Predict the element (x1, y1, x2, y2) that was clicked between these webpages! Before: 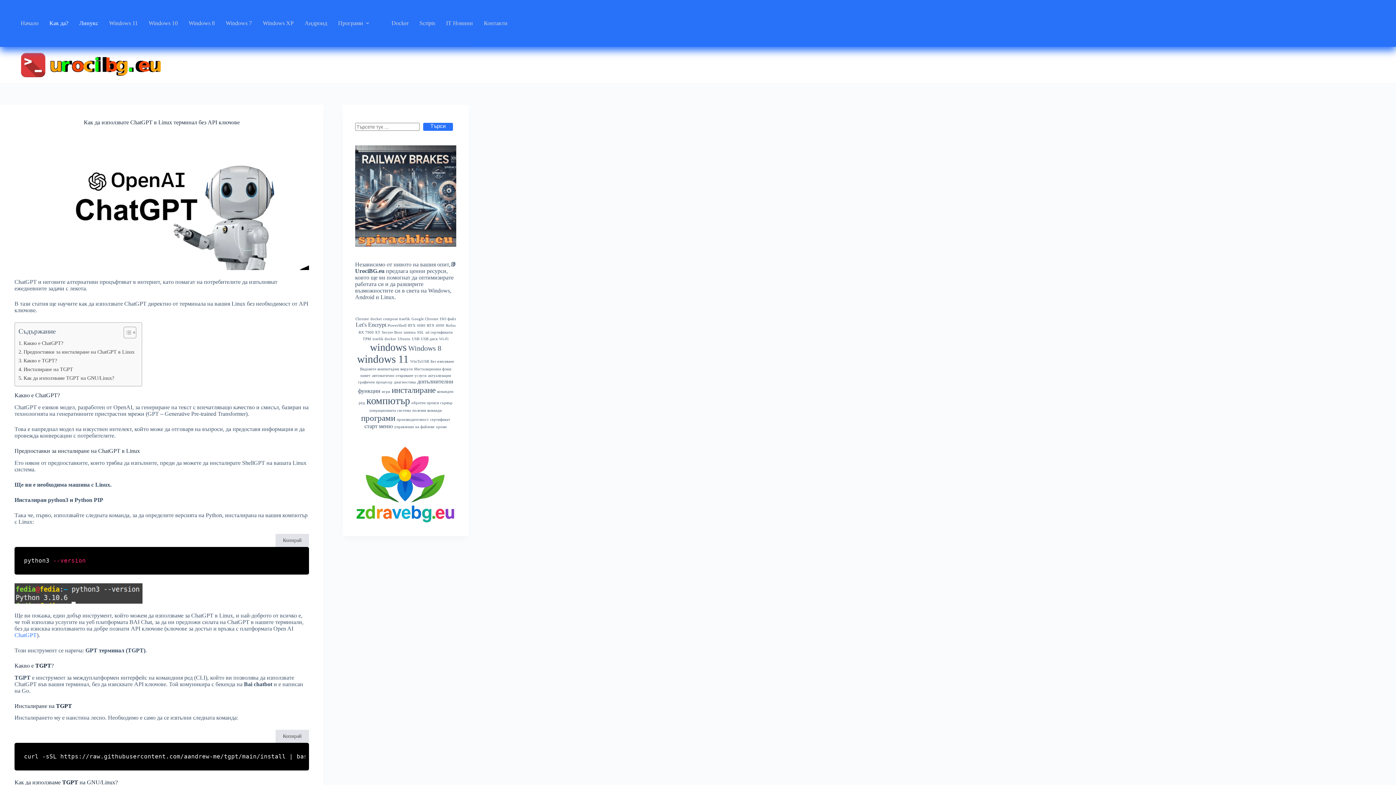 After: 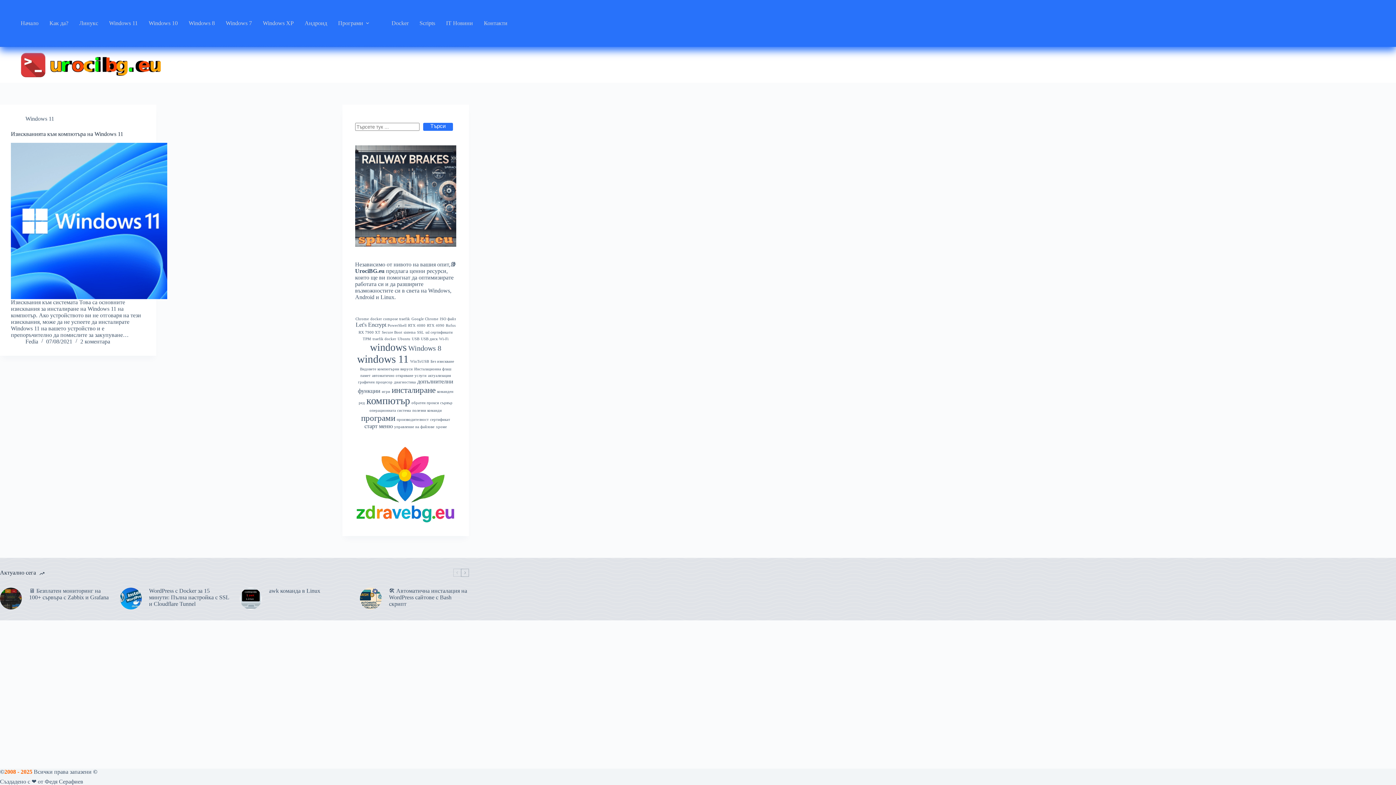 Action: label: sistema (1 обект) bbox: (403, 330, 415, 334)